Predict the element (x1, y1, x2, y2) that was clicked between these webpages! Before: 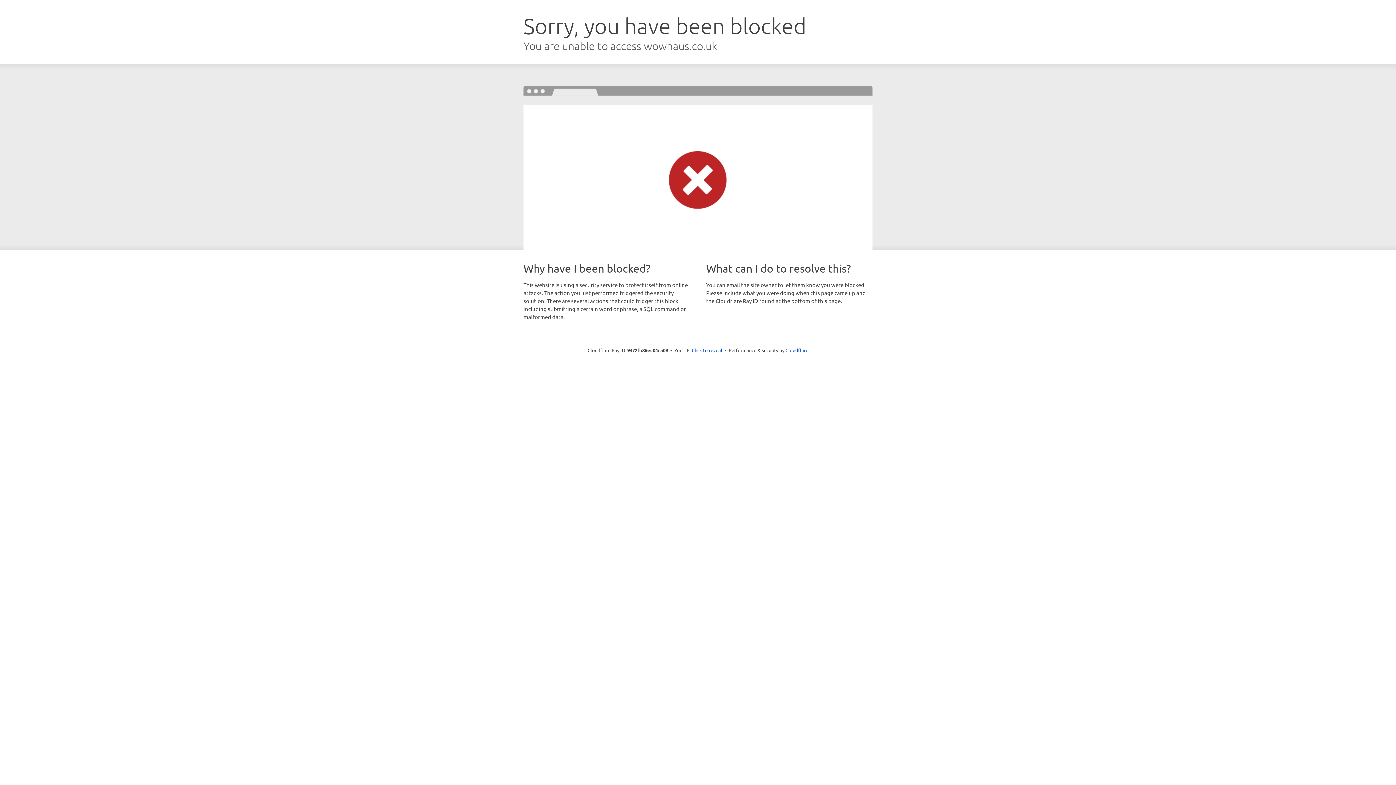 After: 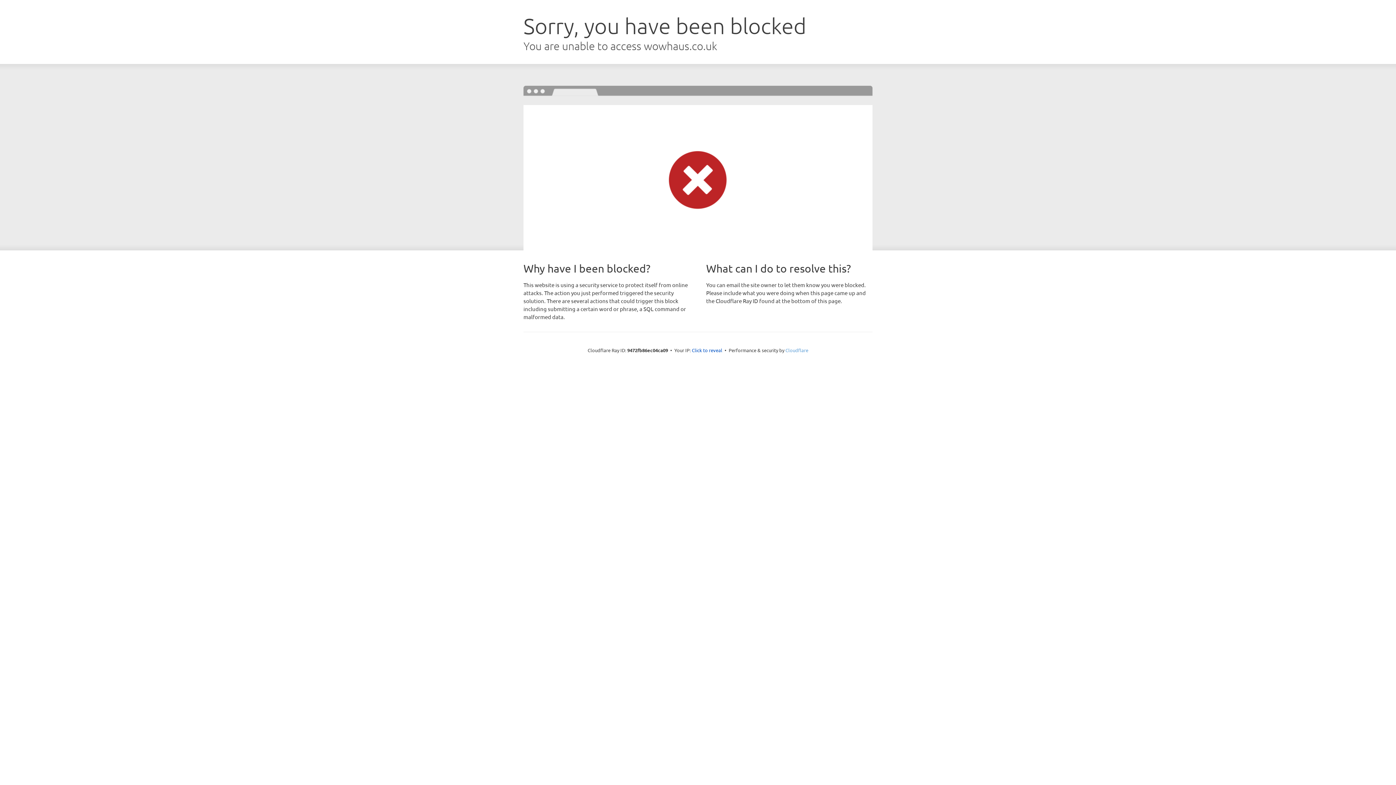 Action: bbox: (785, 347, 808, 353) label: Cloudflare